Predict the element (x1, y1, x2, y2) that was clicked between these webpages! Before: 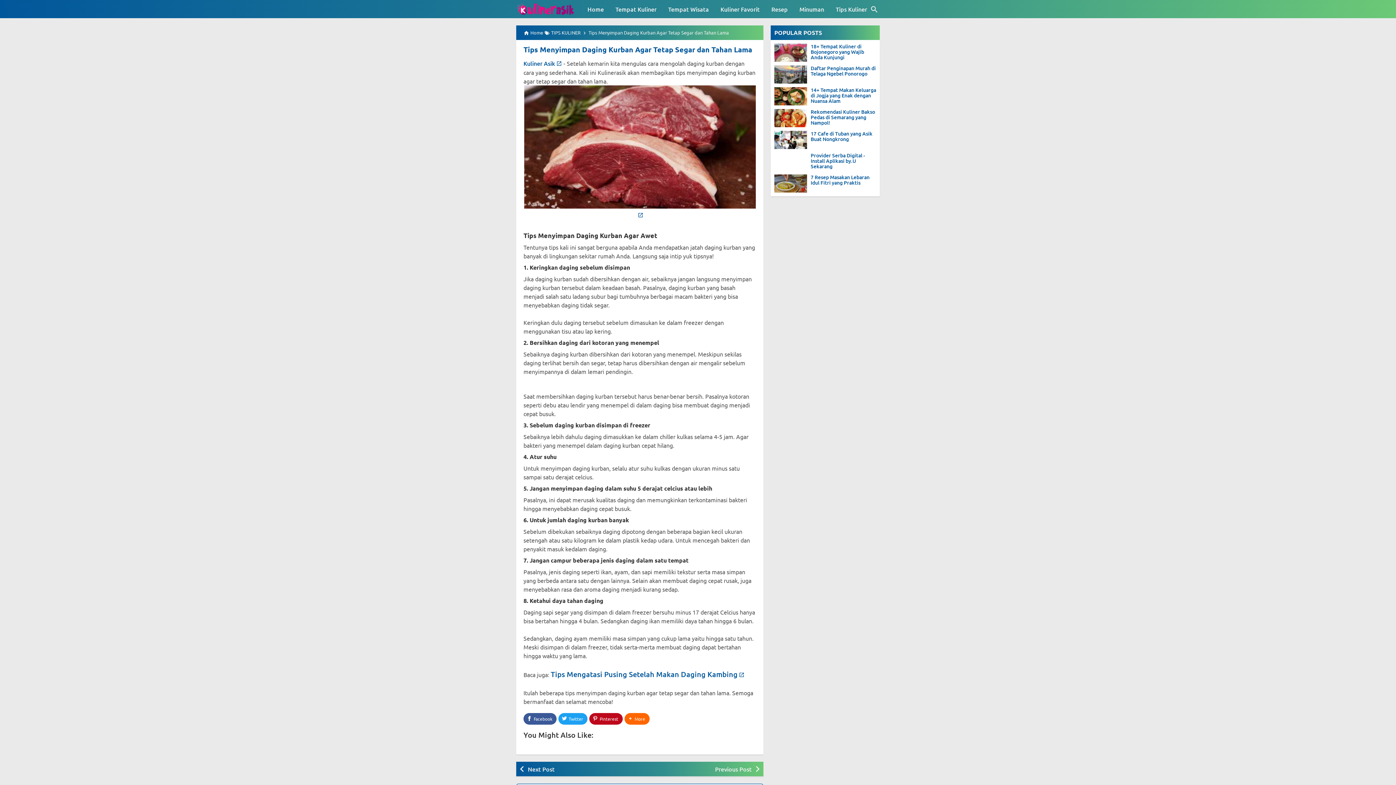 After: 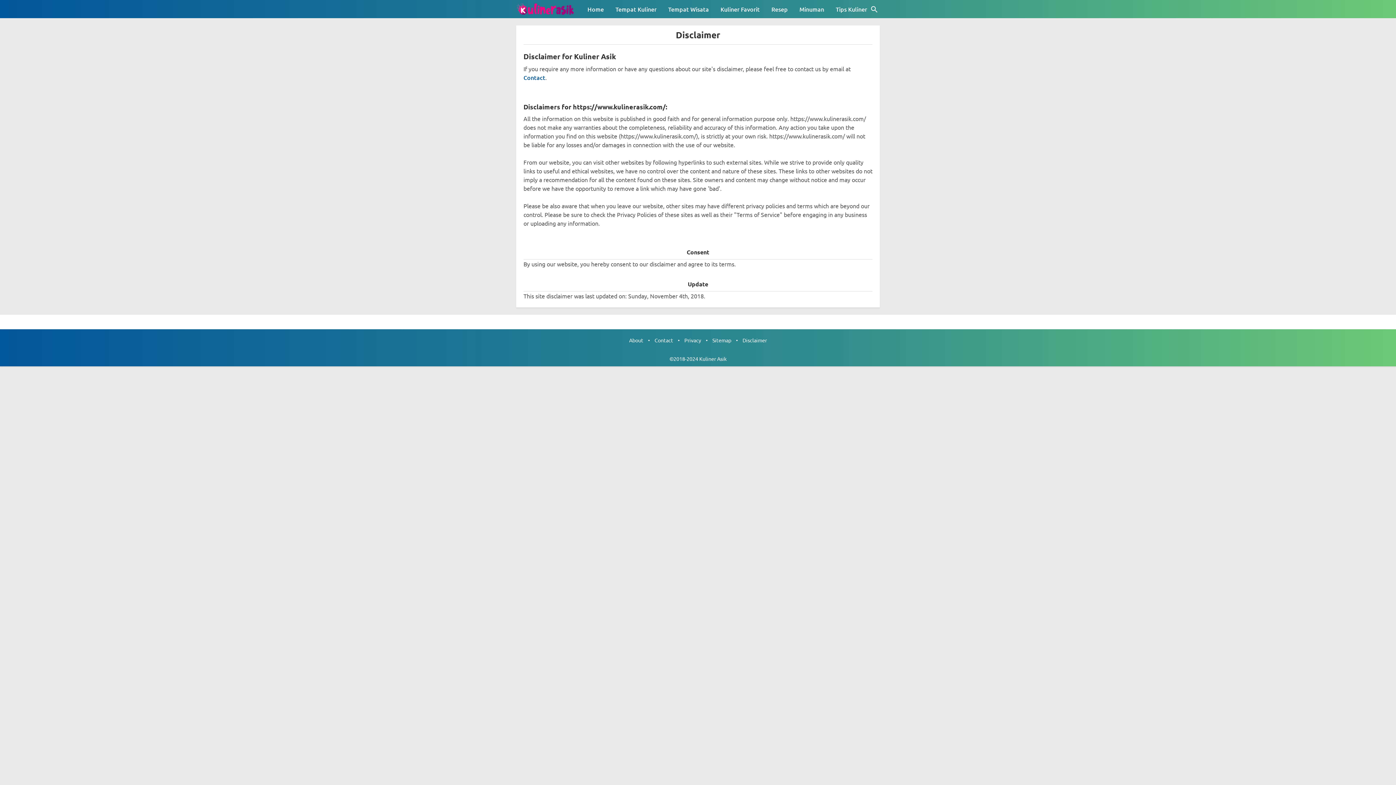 Action: bbox: (742, 718, 767, 724) label: Disclaimer